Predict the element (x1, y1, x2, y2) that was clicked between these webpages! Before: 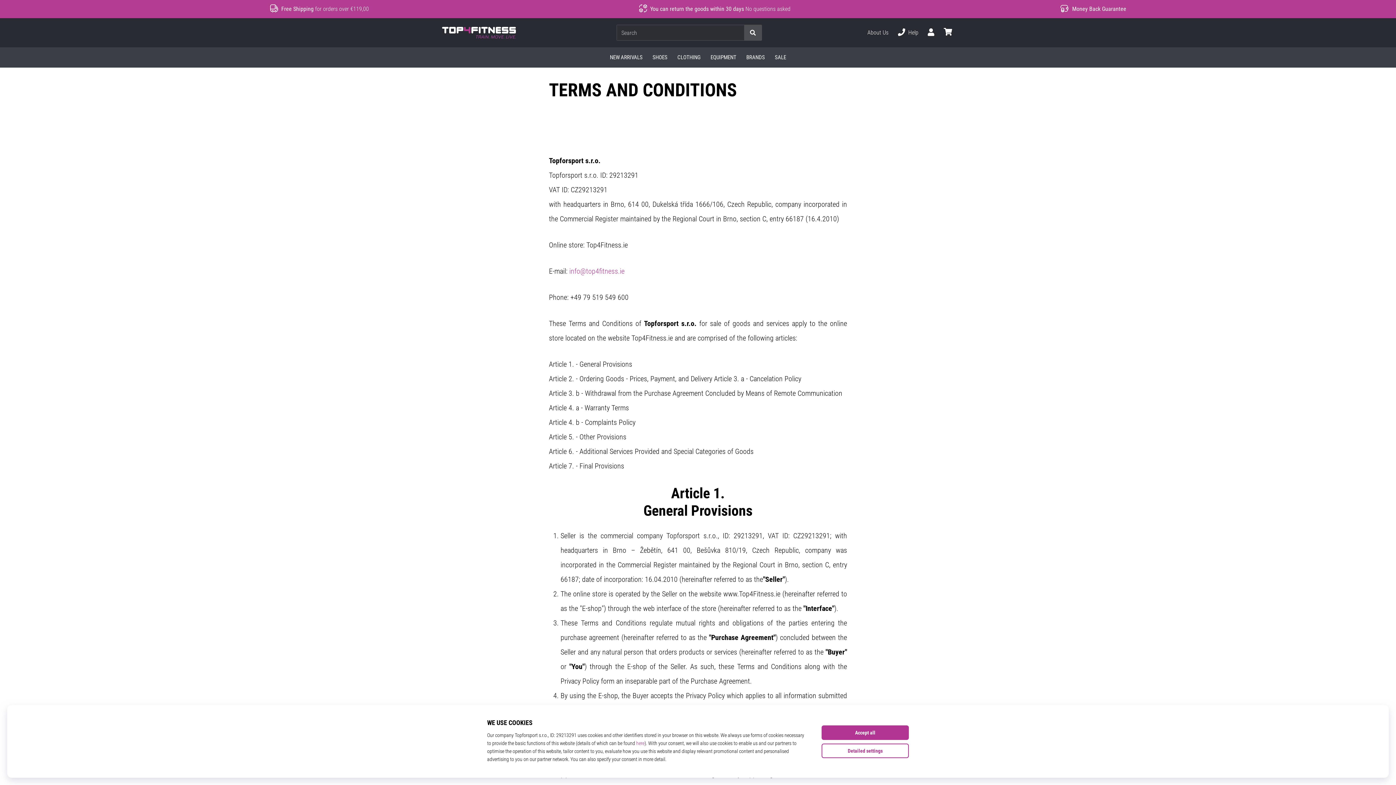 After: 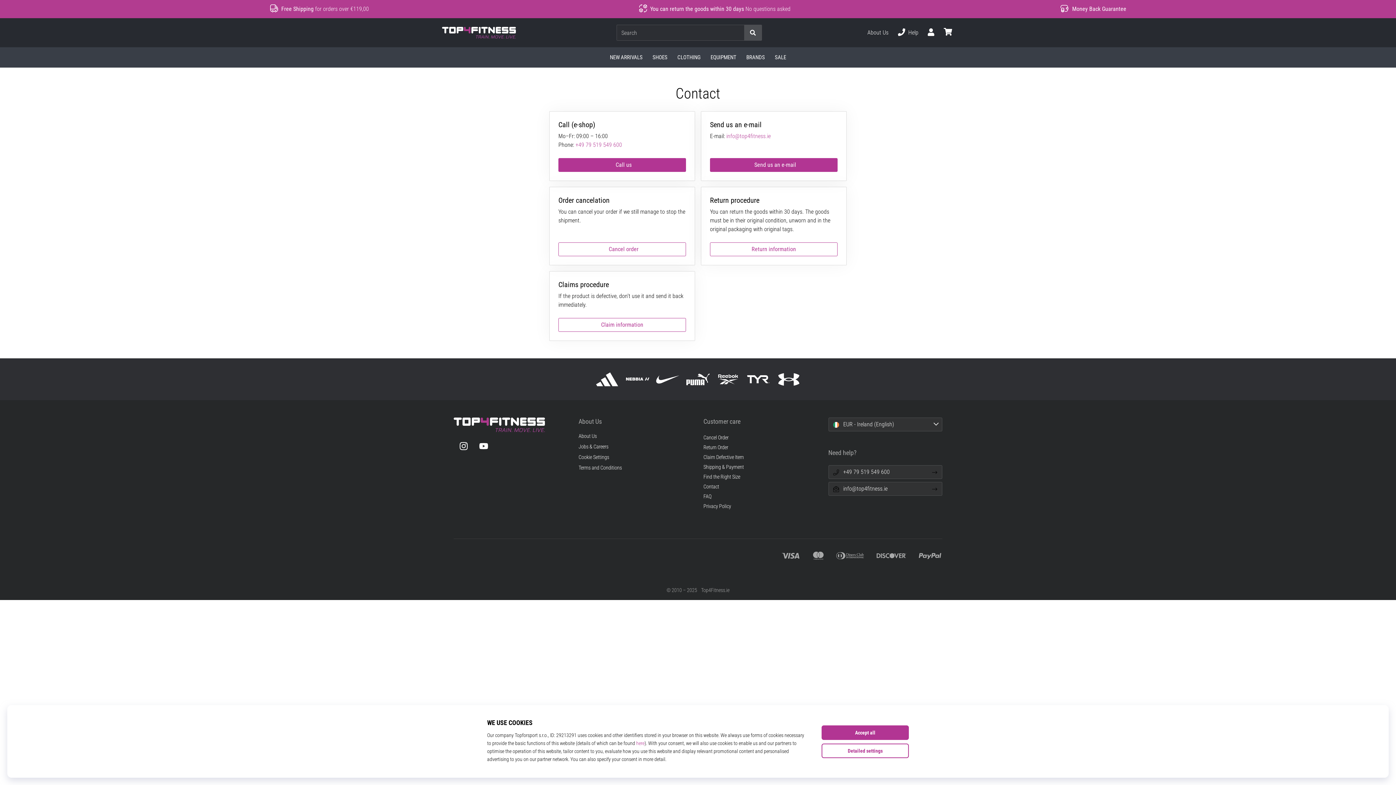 Action: label: About Us bbox: (862, 22, 893, 42)